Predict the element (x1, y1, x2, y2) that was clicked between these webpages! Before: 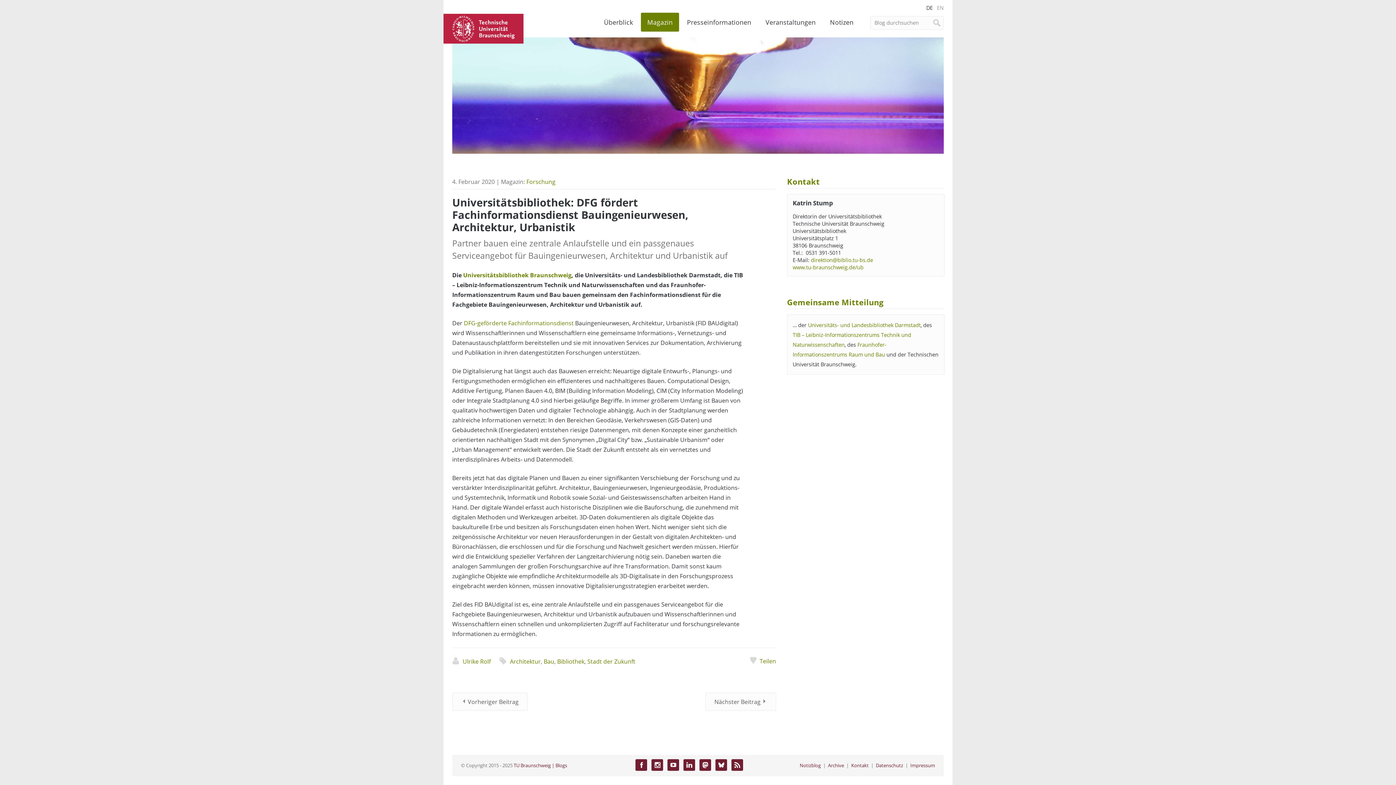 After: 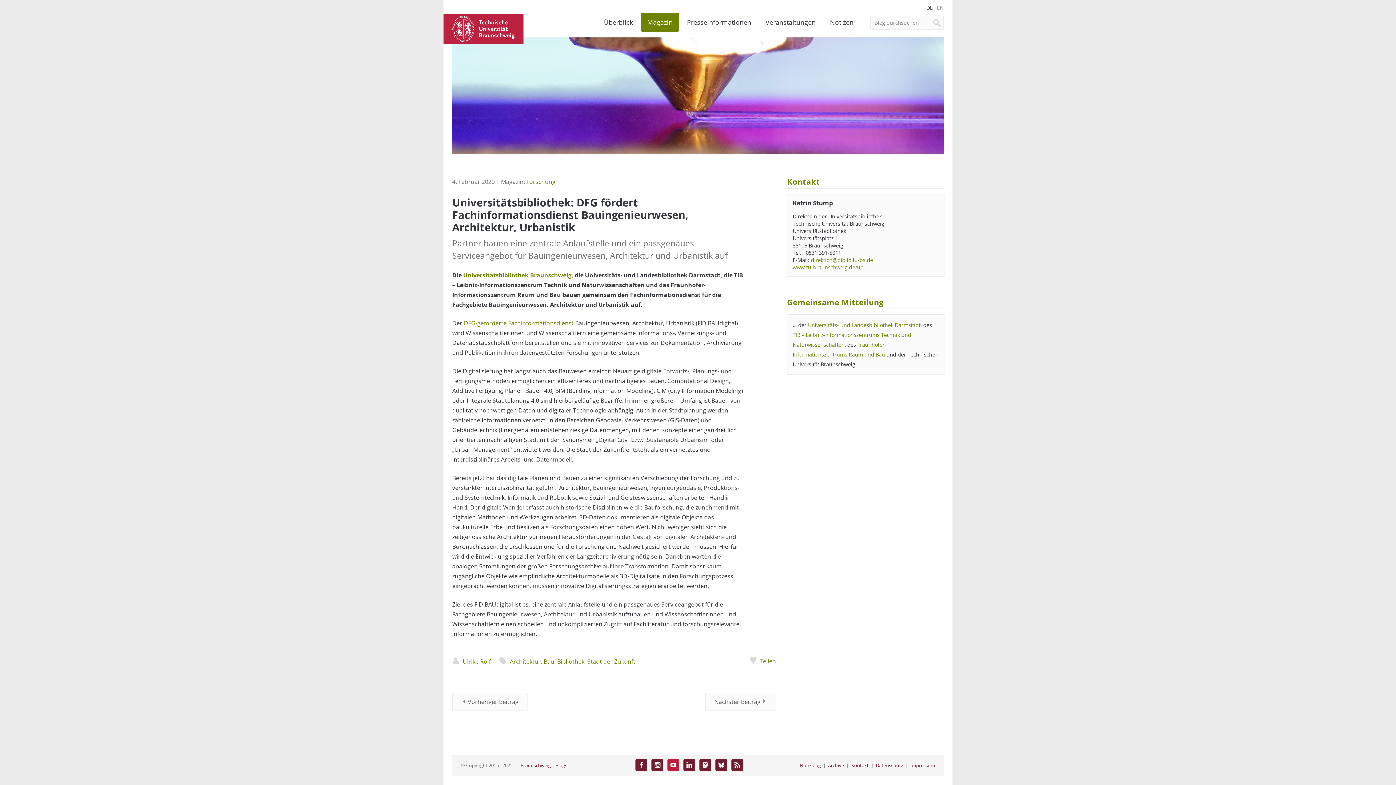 Action: bbox: (667, 759, 679, 771) label: YouTube